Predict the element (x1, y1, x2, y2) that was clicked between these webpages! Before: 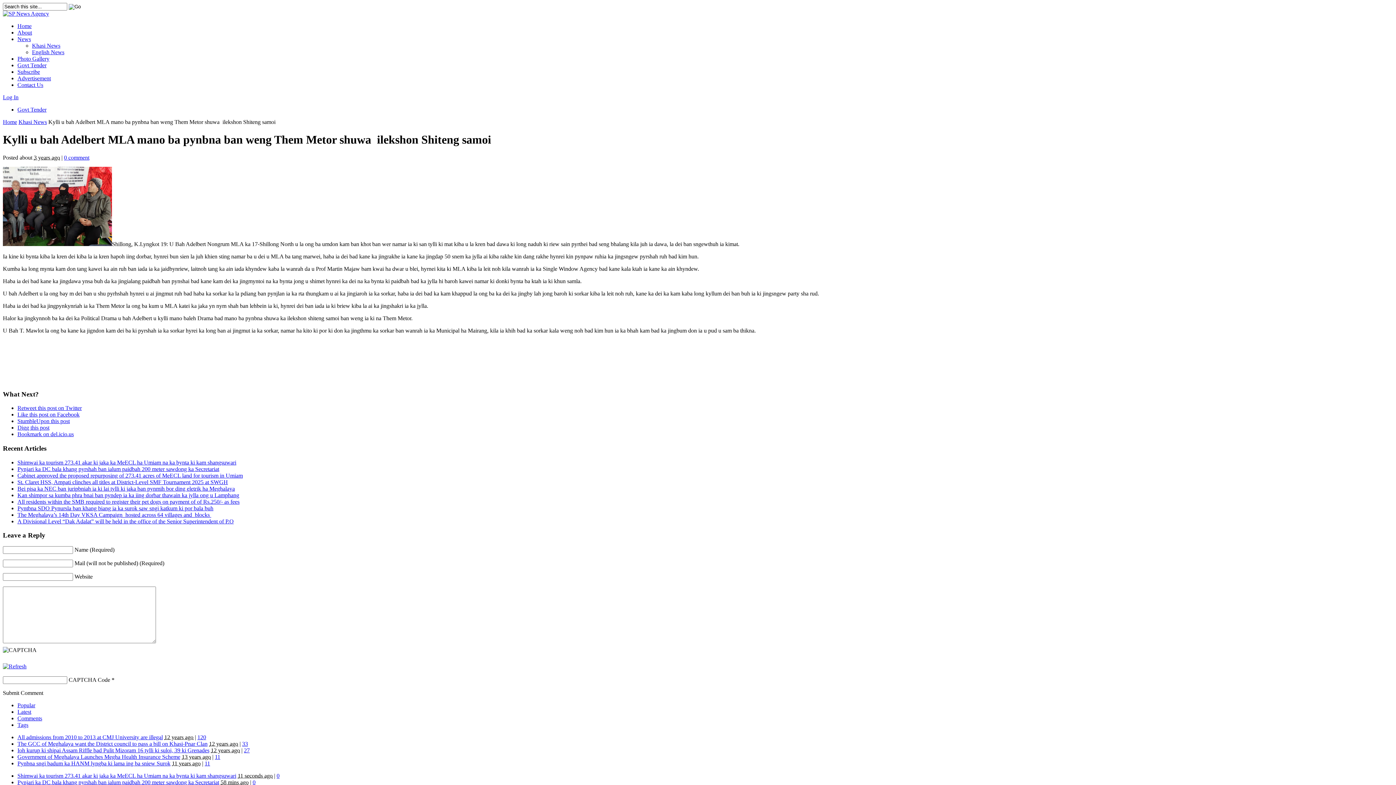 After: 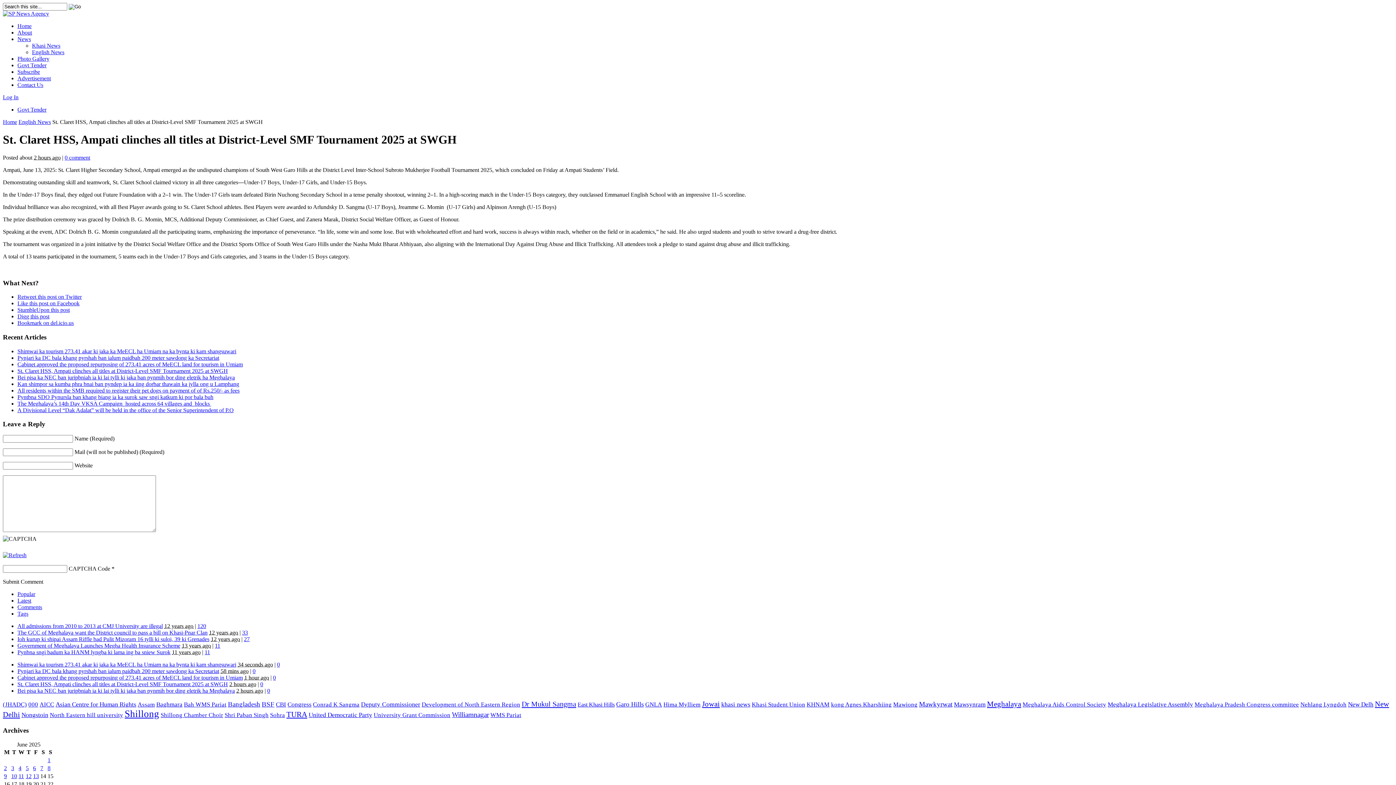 Action: label: St. Claret HSS, Ampati clinches all titles at District-Level SMF Tournament 2025 at SWGH bbox: (17, 479, 228, 485)